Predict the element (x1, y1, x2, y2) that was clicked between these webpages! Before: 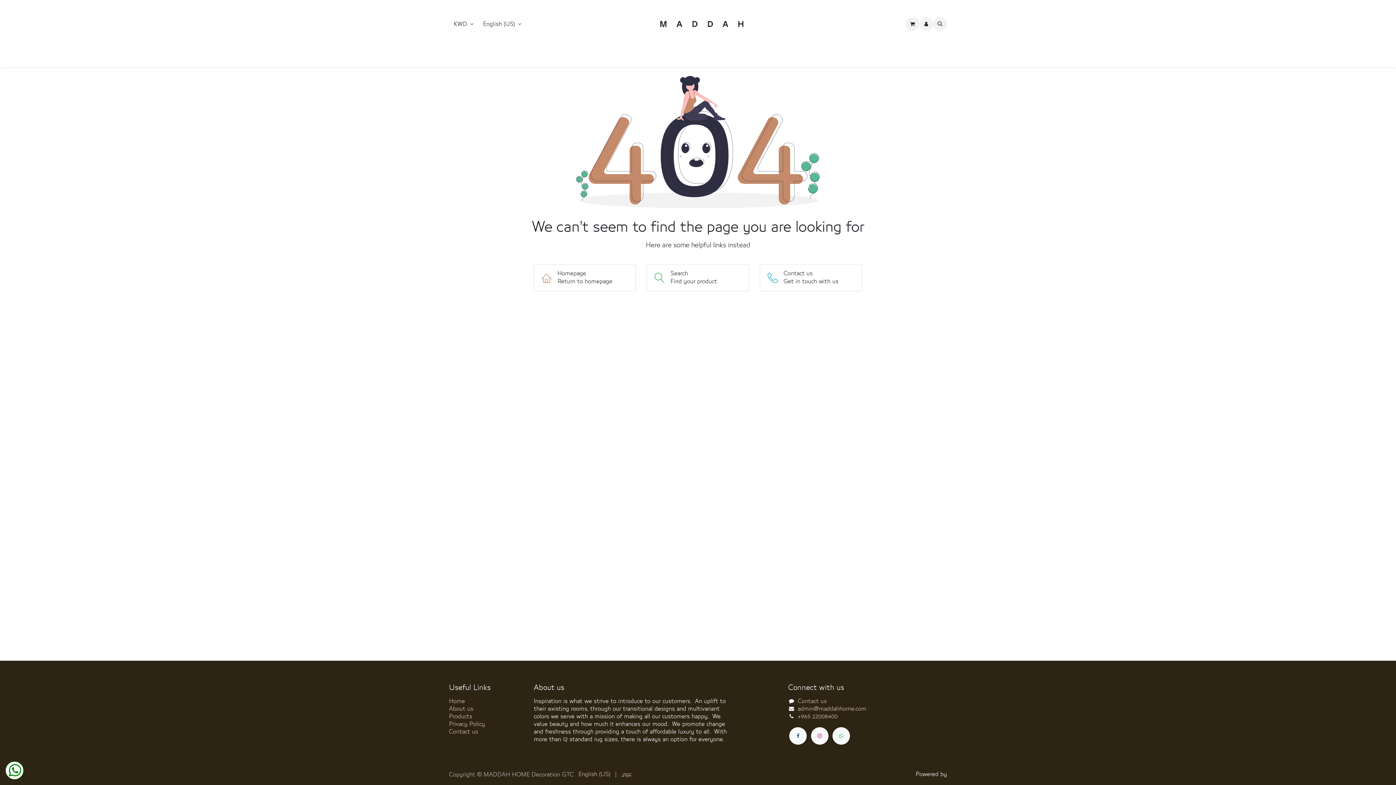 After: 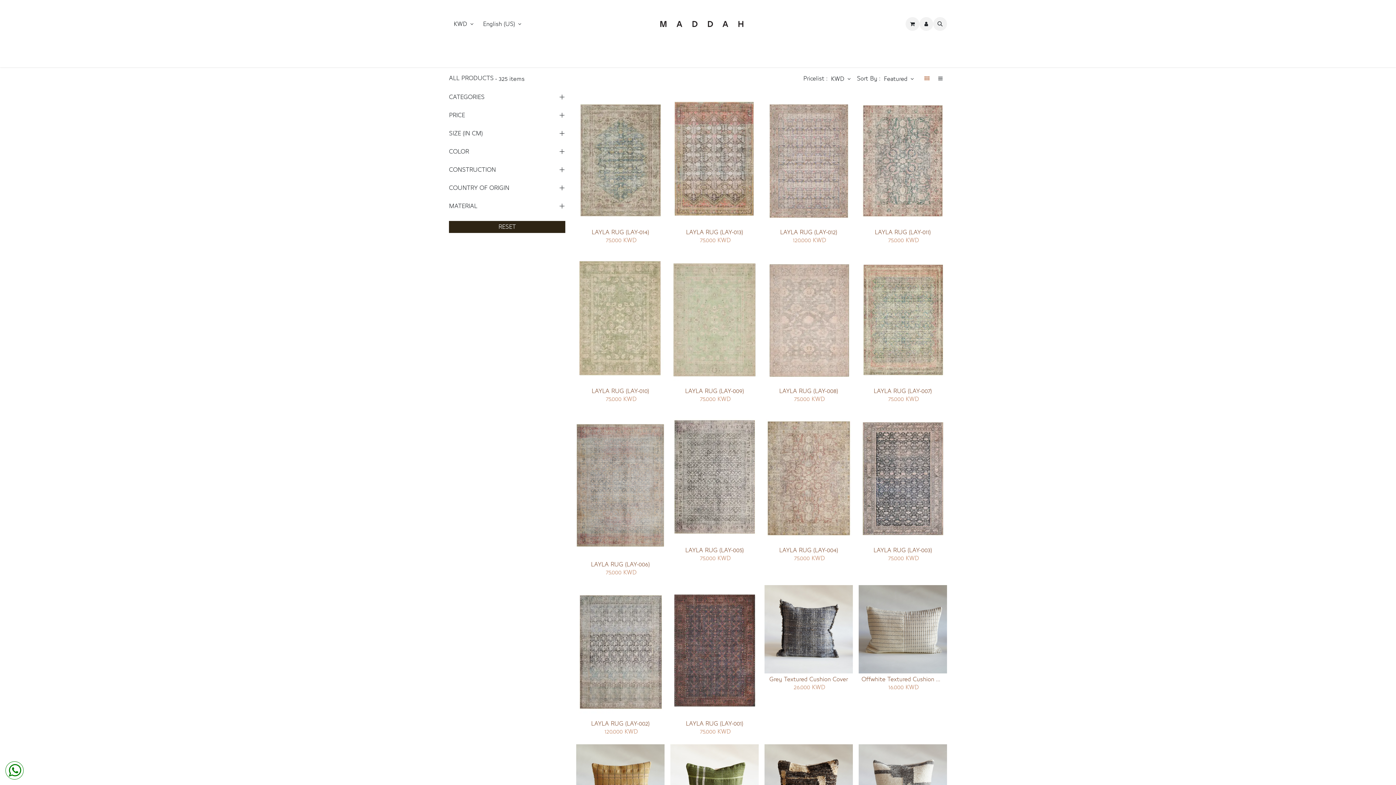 Action: bbox: (596, 48, 625, 67) label: HOME